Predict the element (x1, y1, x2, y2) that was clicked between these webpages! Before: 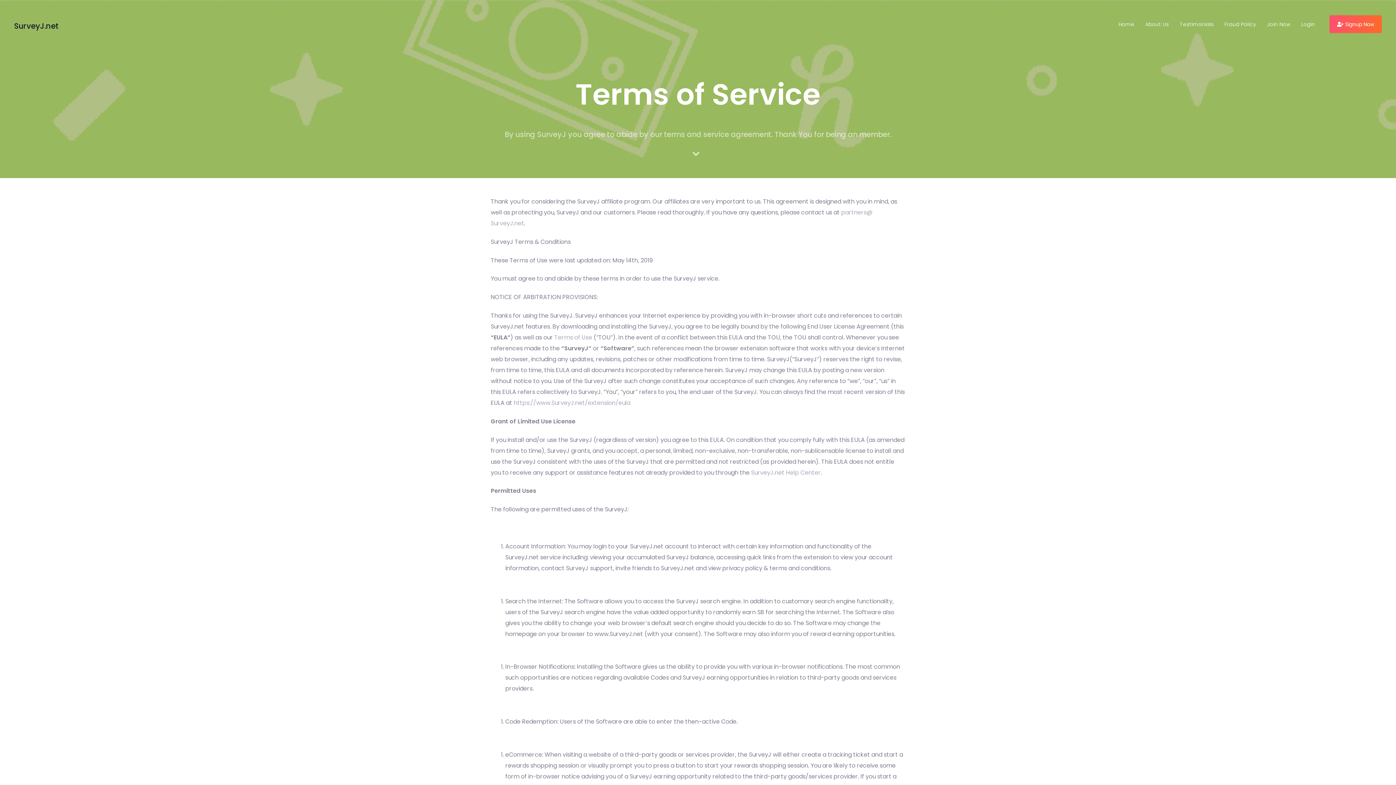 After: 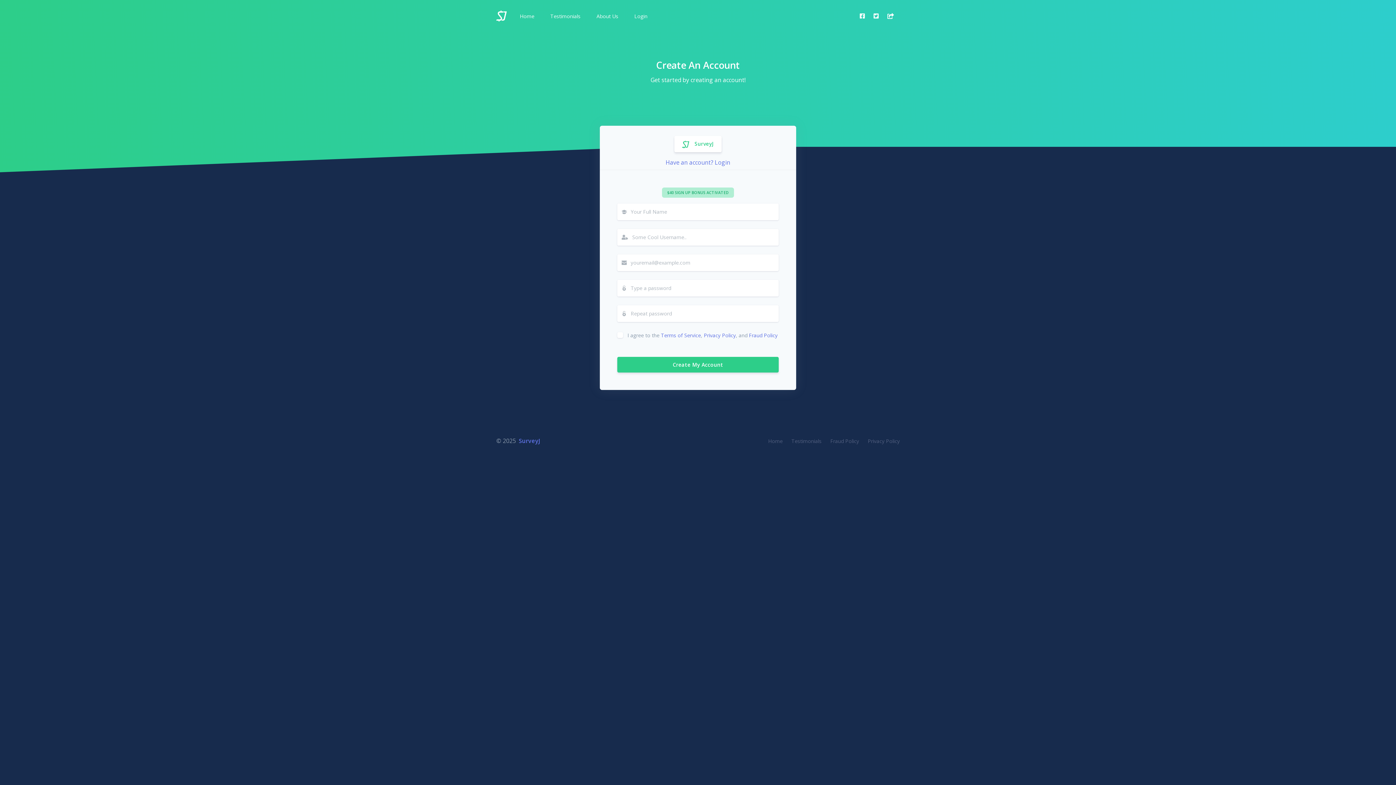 Action: bbox: (1329, 15, 1382, 33) label:  Signup Now